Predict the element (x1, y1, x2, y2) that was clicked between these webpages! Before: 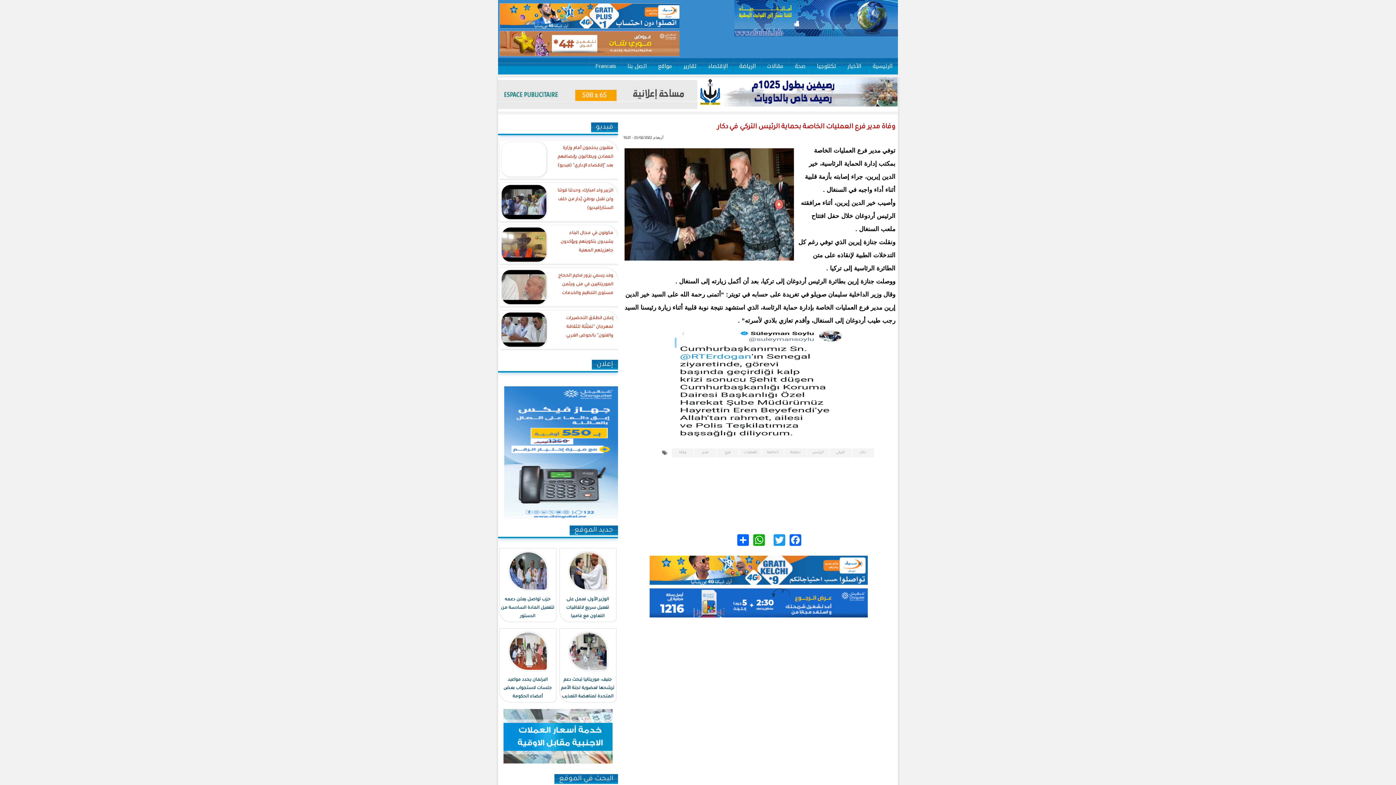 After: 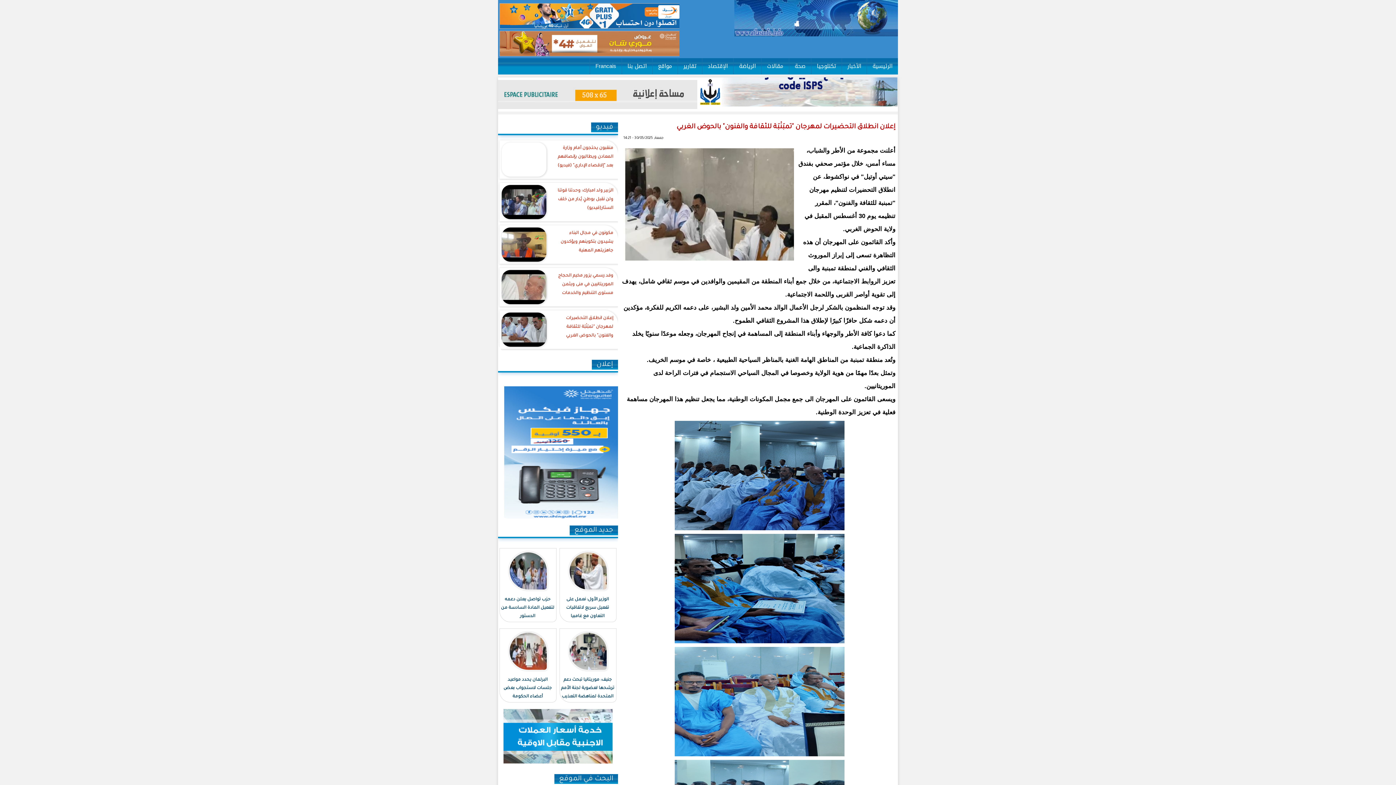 Action: label: إعلان انطلاق التحضيرات لمهرجان "تمبَنْبَة للثقافة والفنون" بالحوض الغربي bbox: (551, 313, 614, 342)